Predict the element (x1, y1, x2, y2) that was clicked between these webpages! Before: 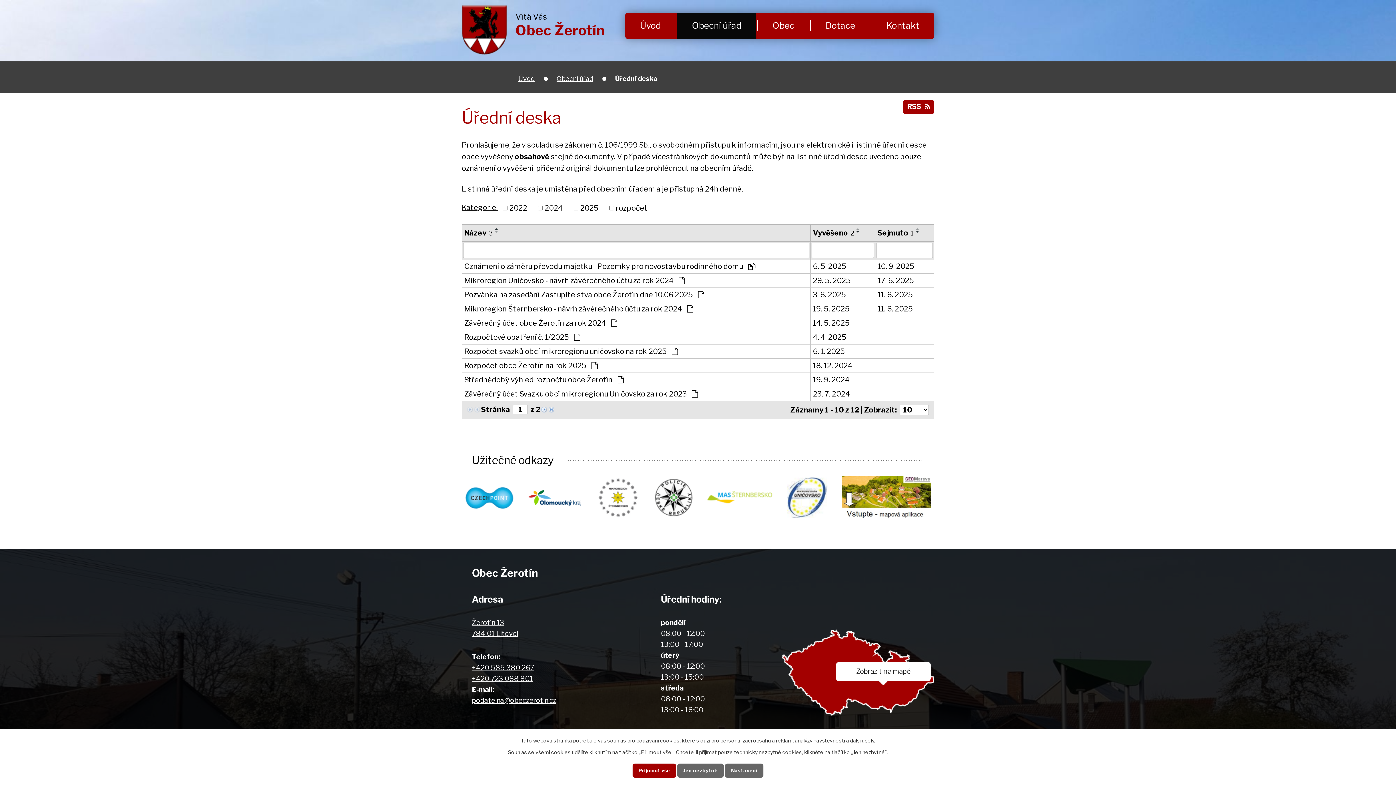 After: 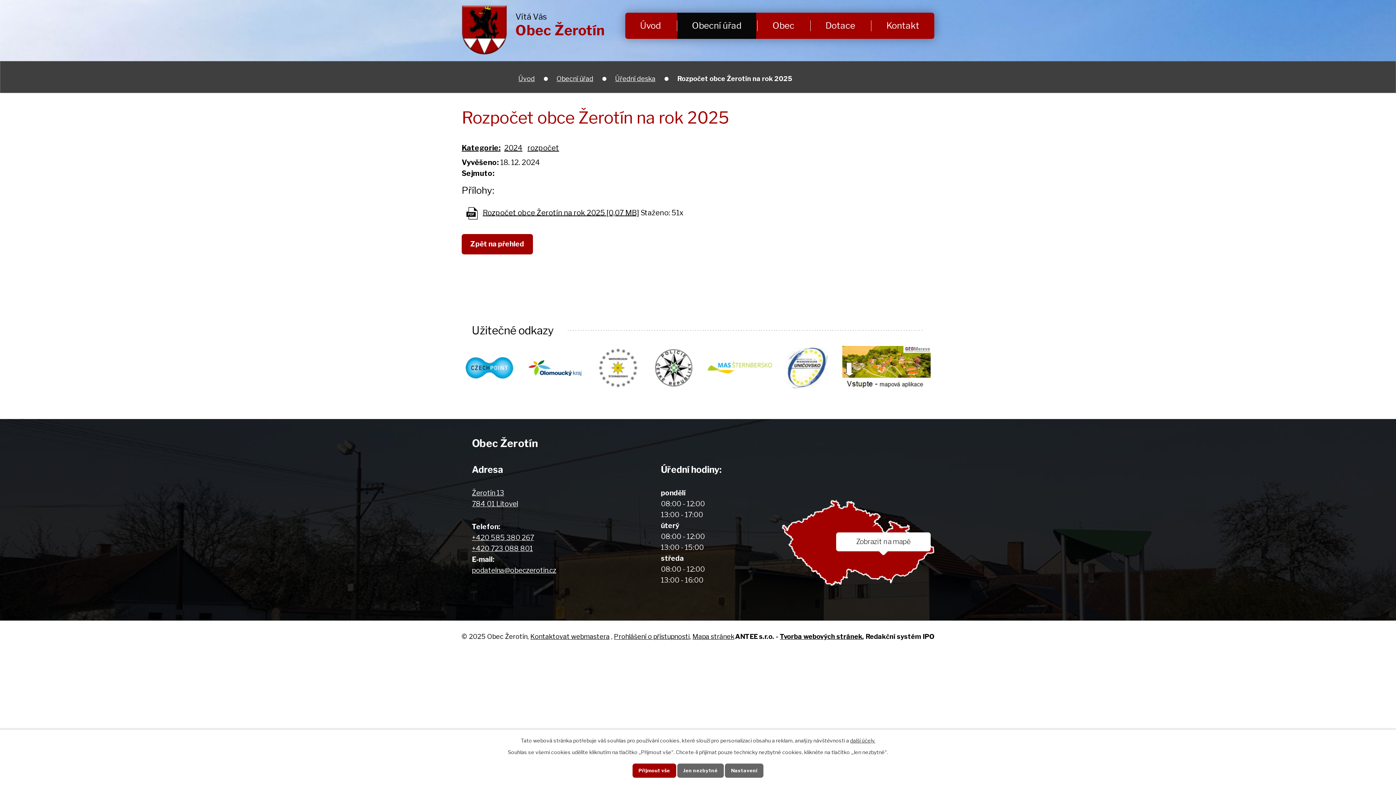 Action: bbox: (464, 360, 808, 371) label: Rozpočet obce Žerotín na rok 2025 